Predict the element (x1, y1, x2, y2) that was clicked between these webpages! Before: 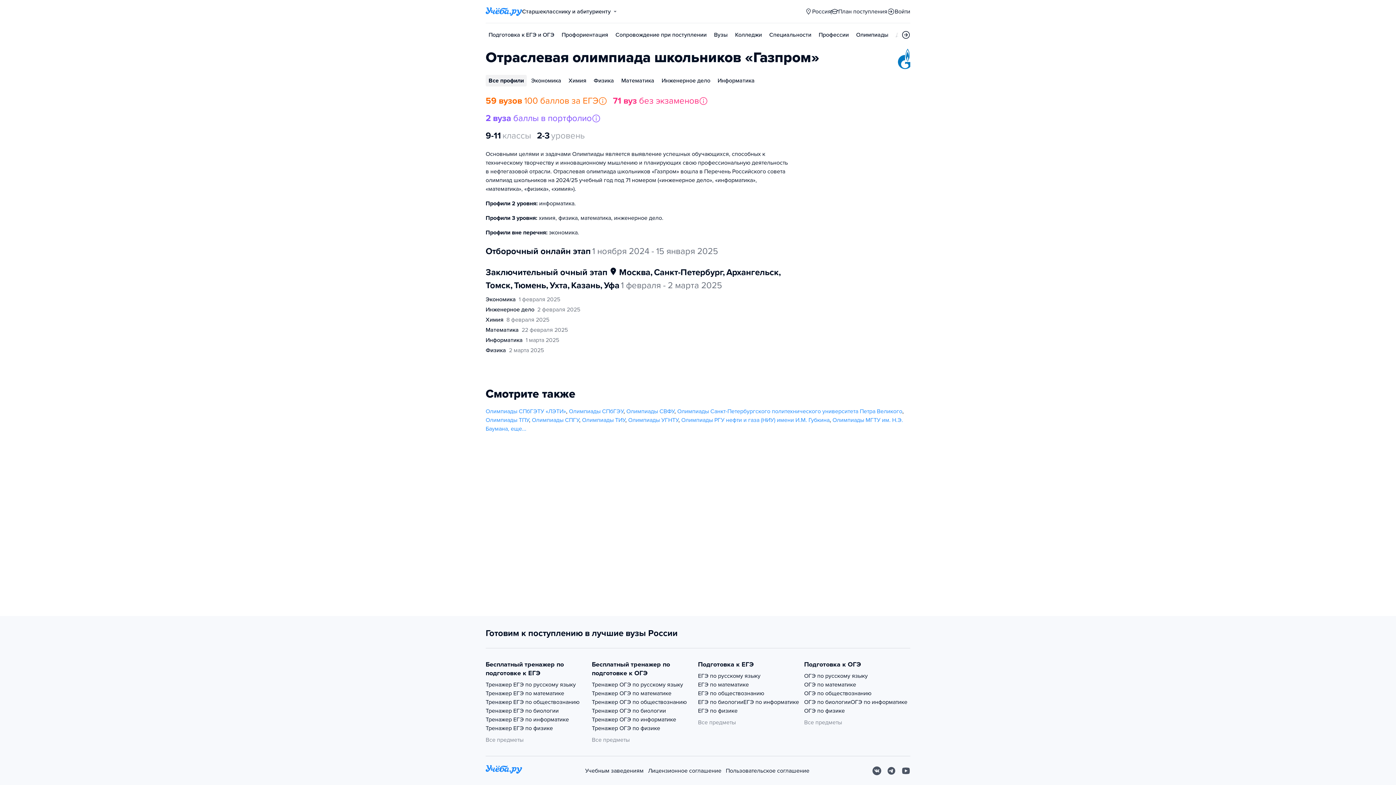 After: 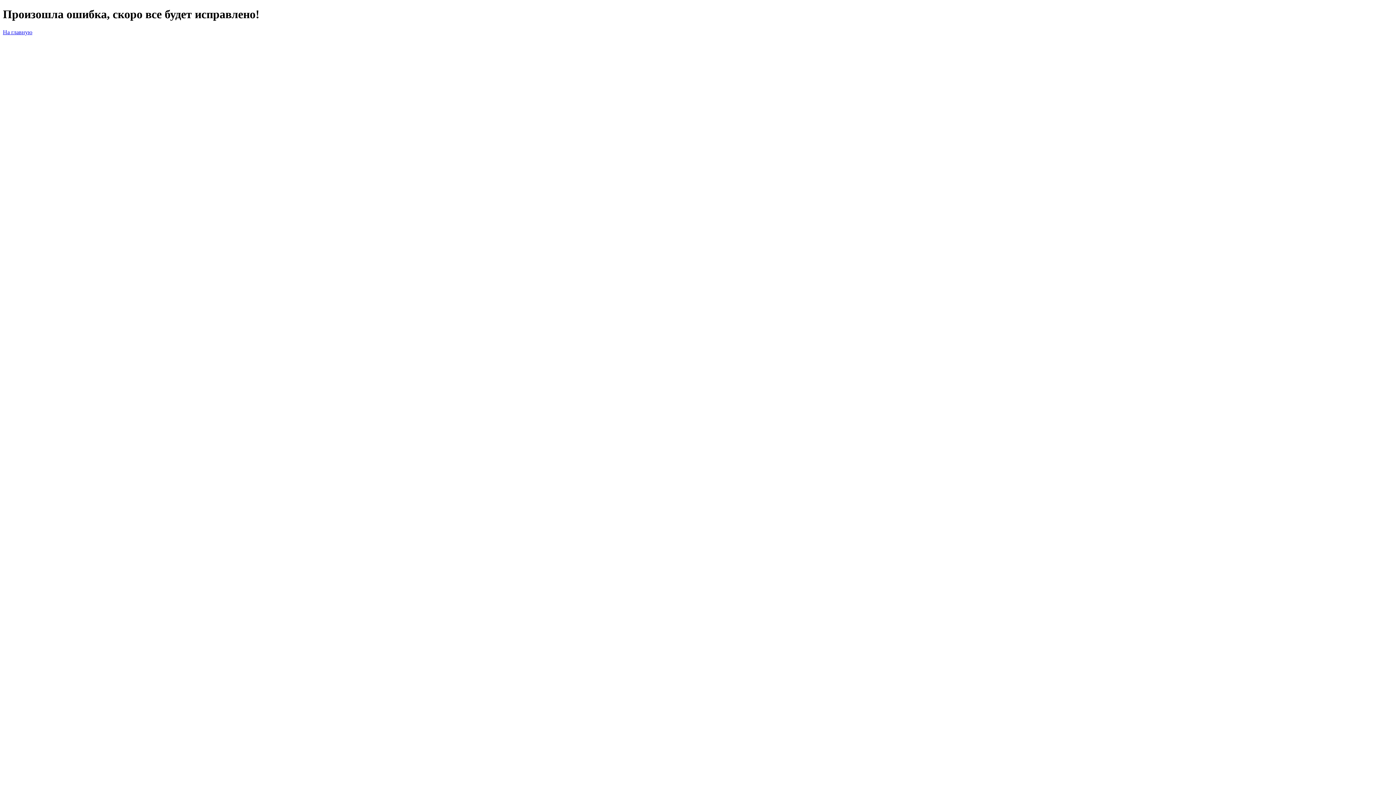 Action: bbox: (618, 74, 657, 86) label: Математика